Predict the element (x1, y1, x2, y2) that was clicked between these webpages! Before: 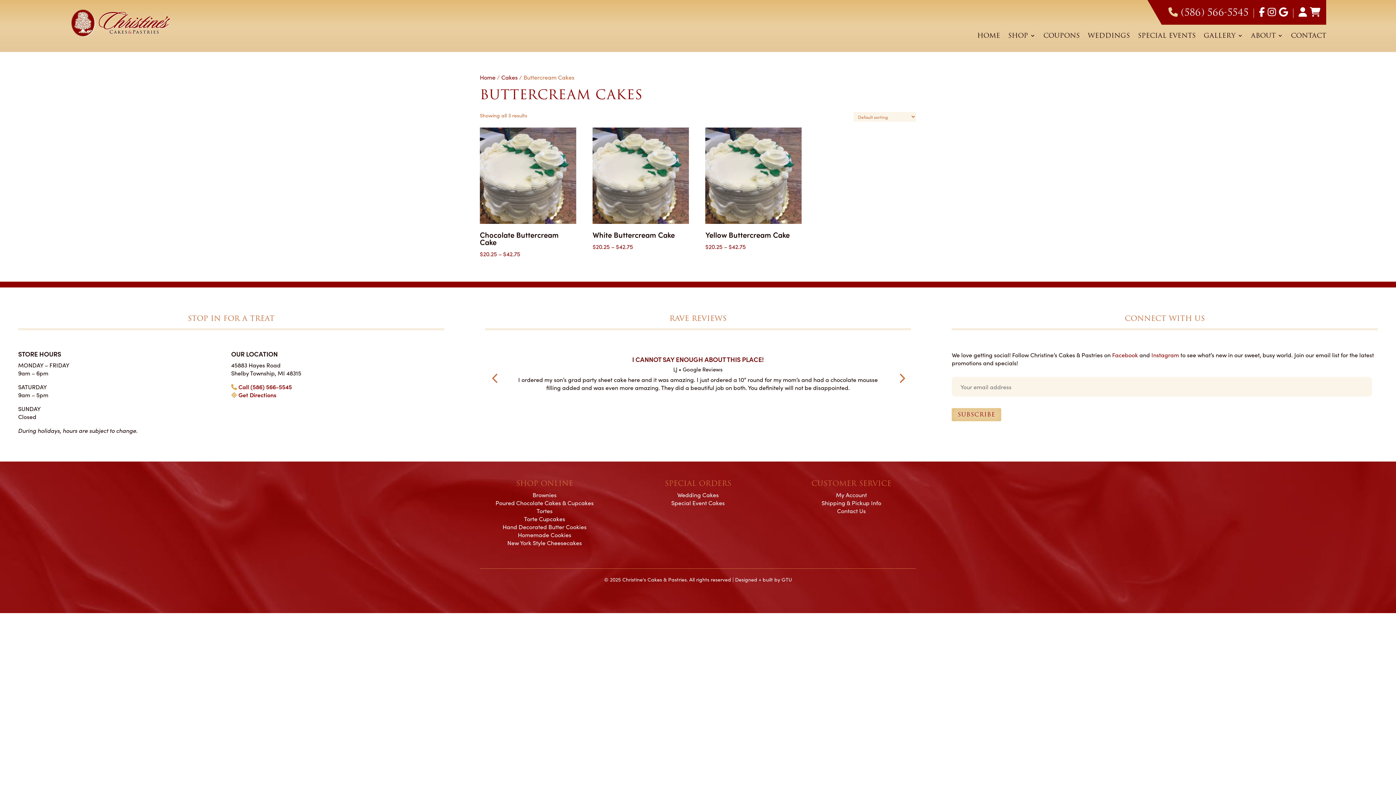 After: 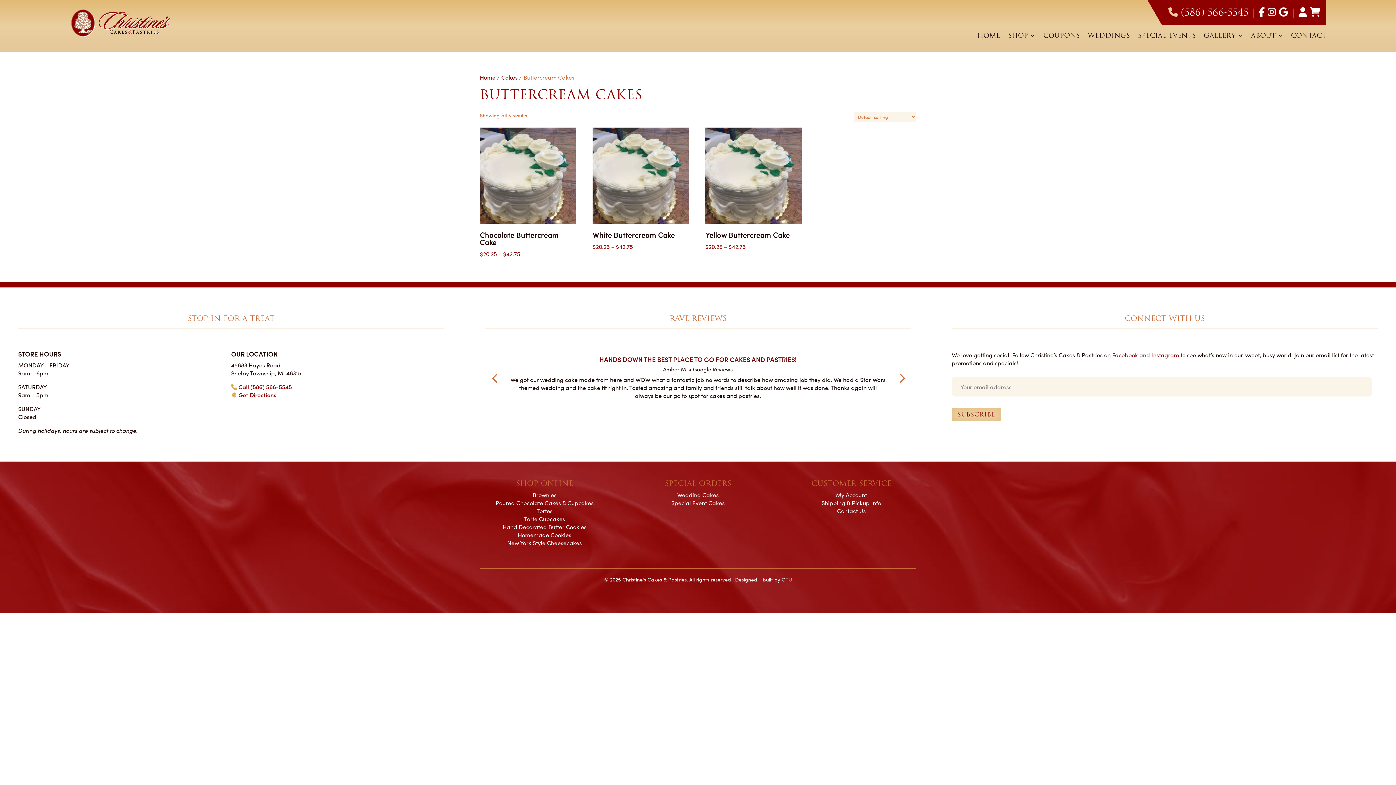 Action: label: Previous slide bbox: (485, 368, 504, 387)